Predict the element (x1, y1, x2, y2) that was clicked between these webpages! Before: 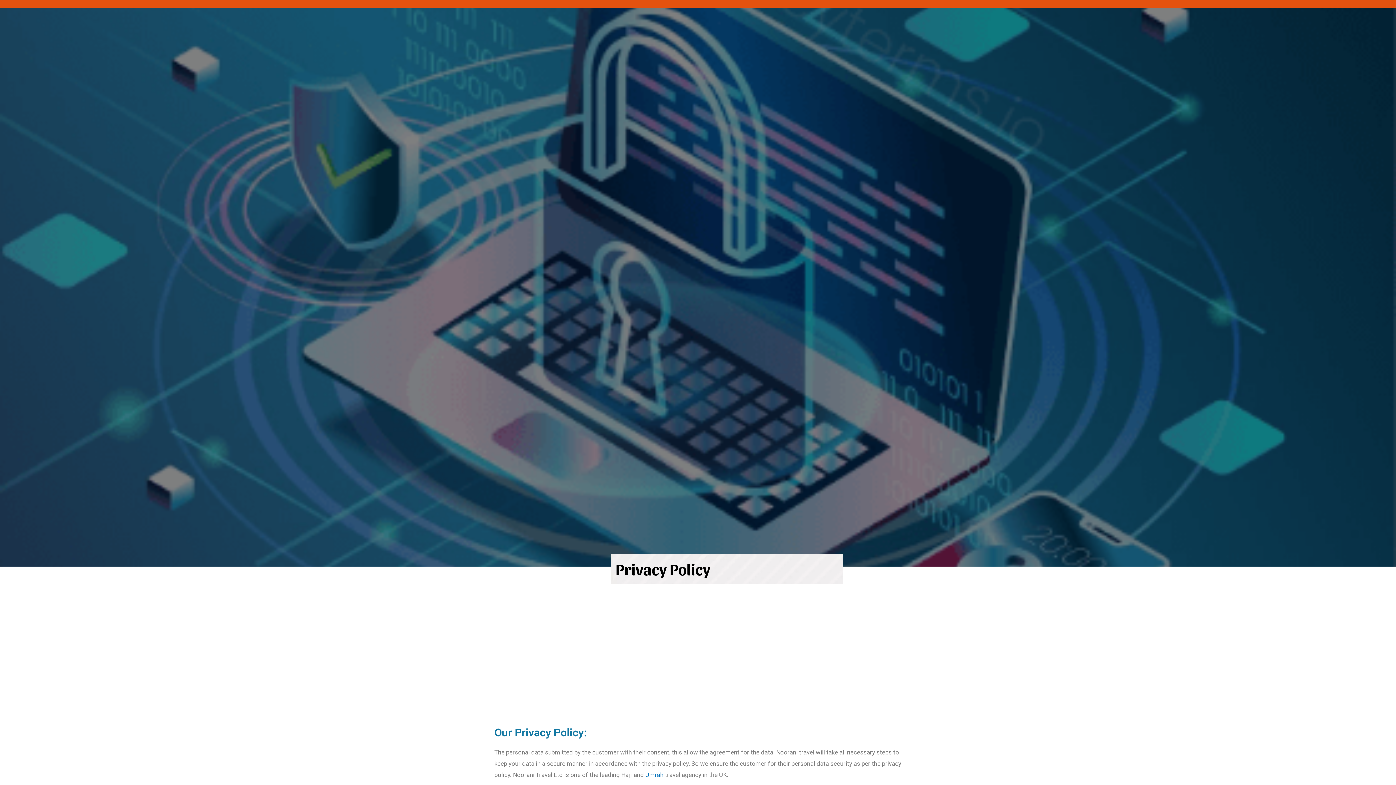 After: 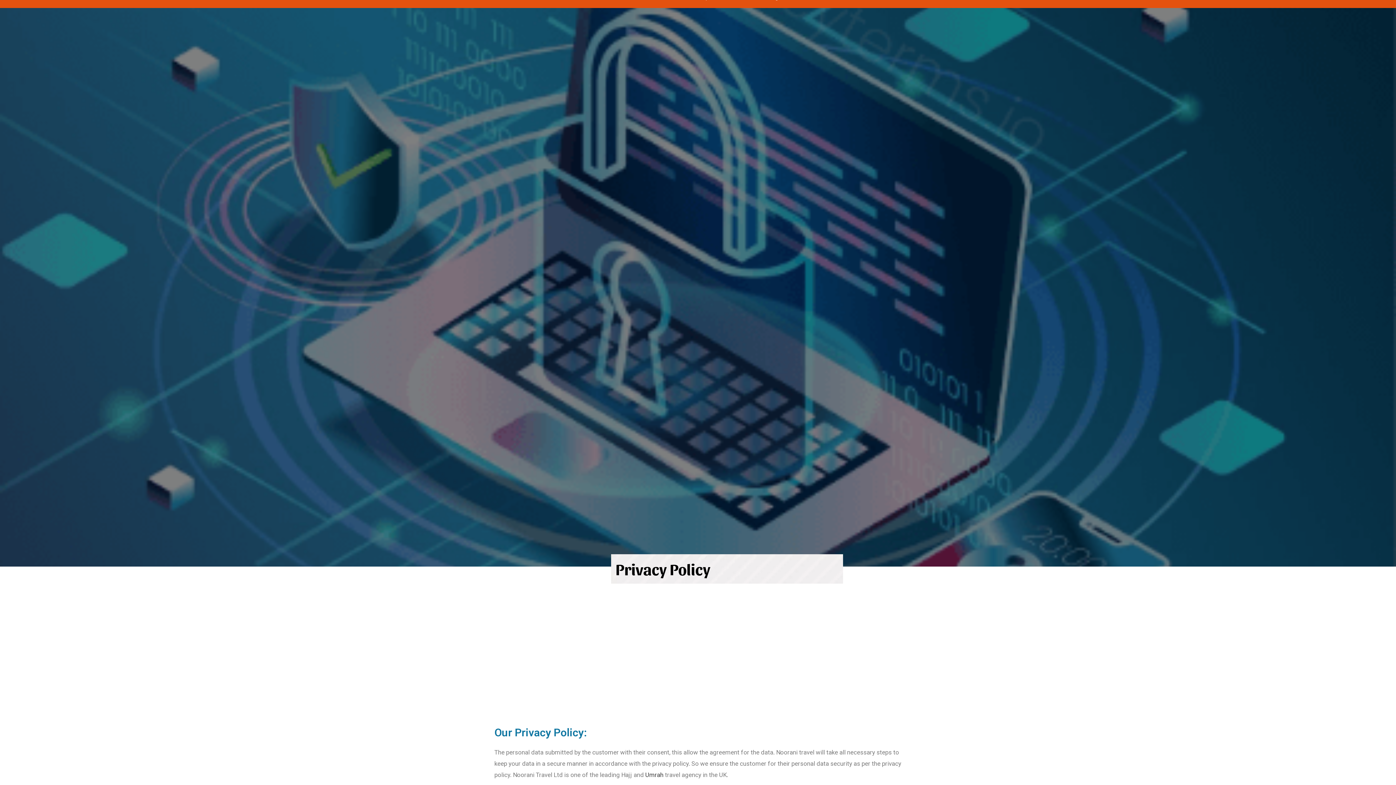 Action: bbox: (645, 771, 663, 778) label: Umrah